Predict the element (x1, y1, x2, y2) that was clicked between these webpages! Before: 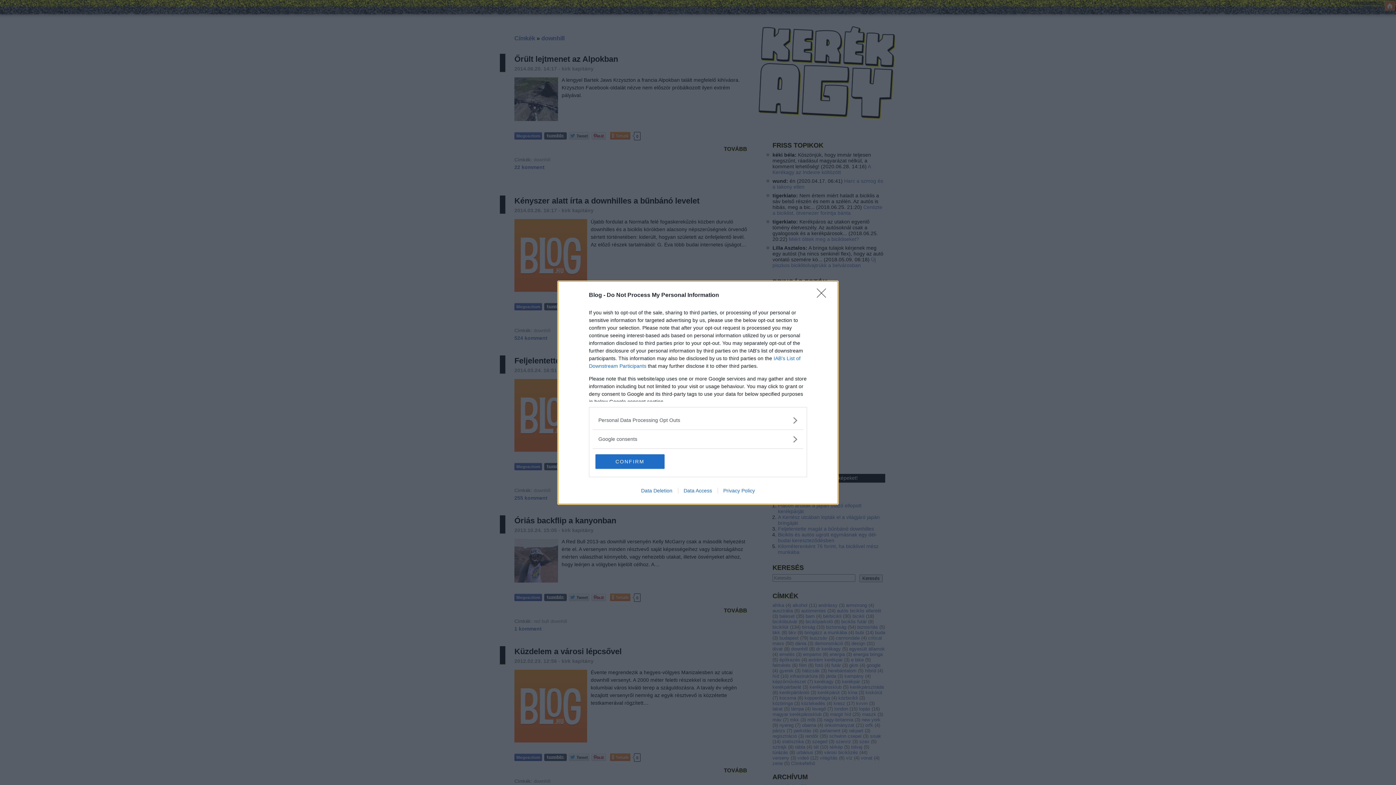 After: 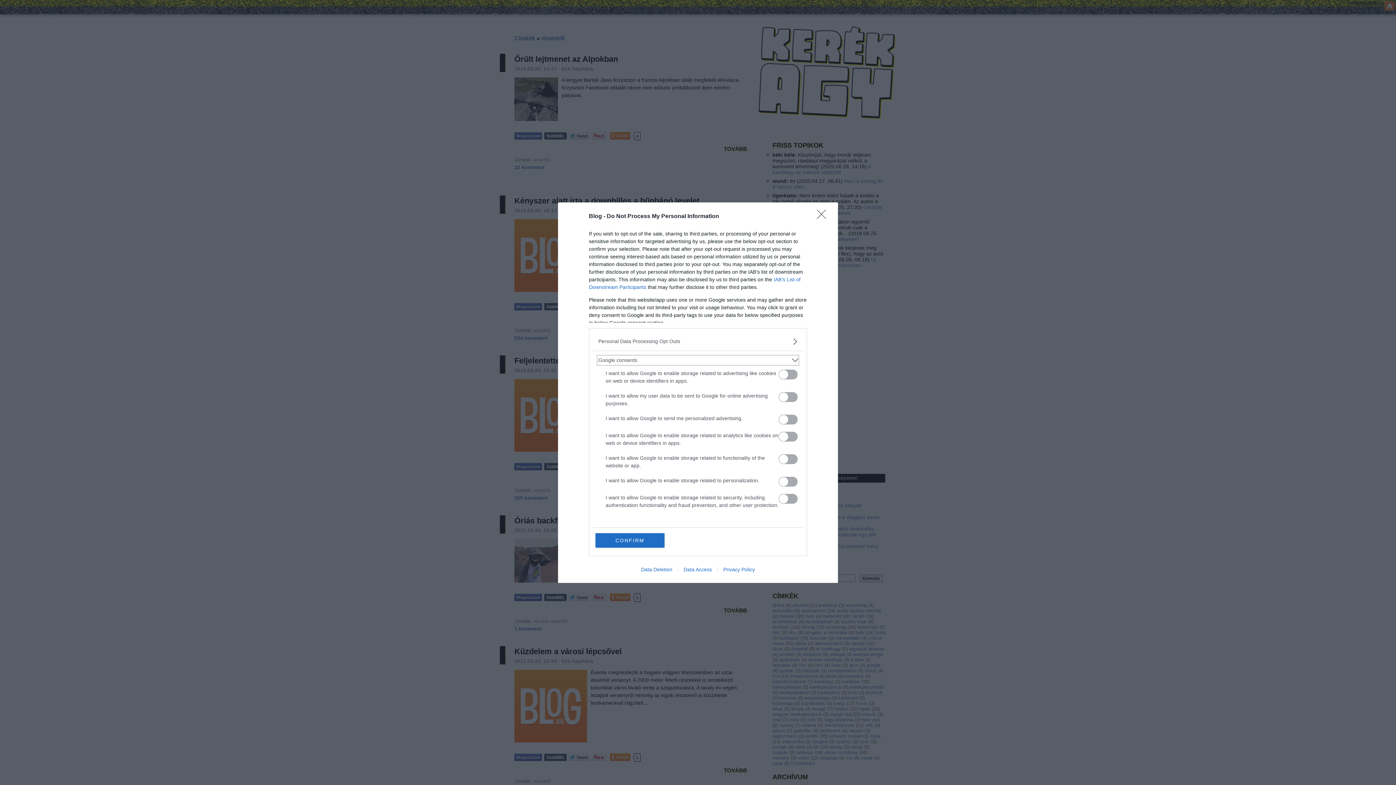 Action: bbox: (598, 435, 797, 443) label: Google consents